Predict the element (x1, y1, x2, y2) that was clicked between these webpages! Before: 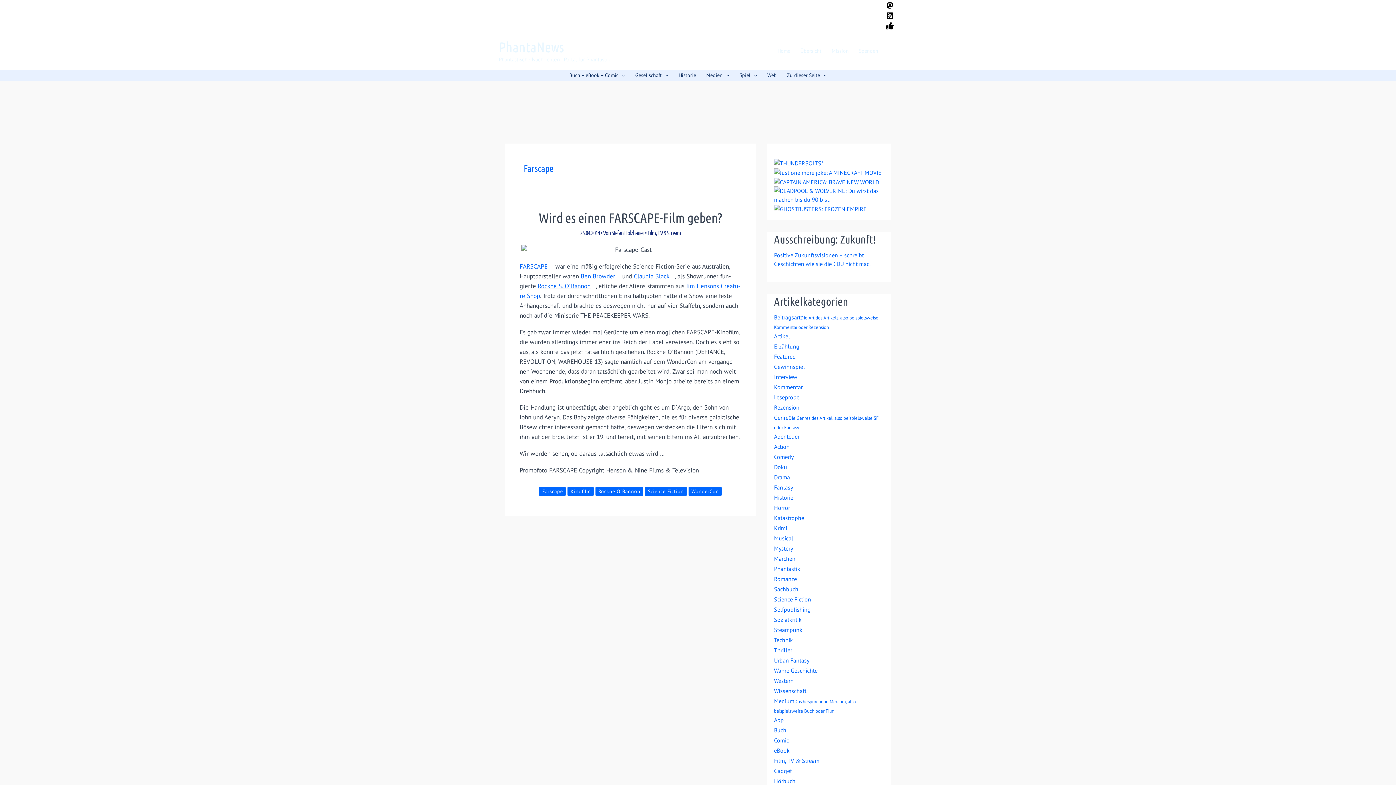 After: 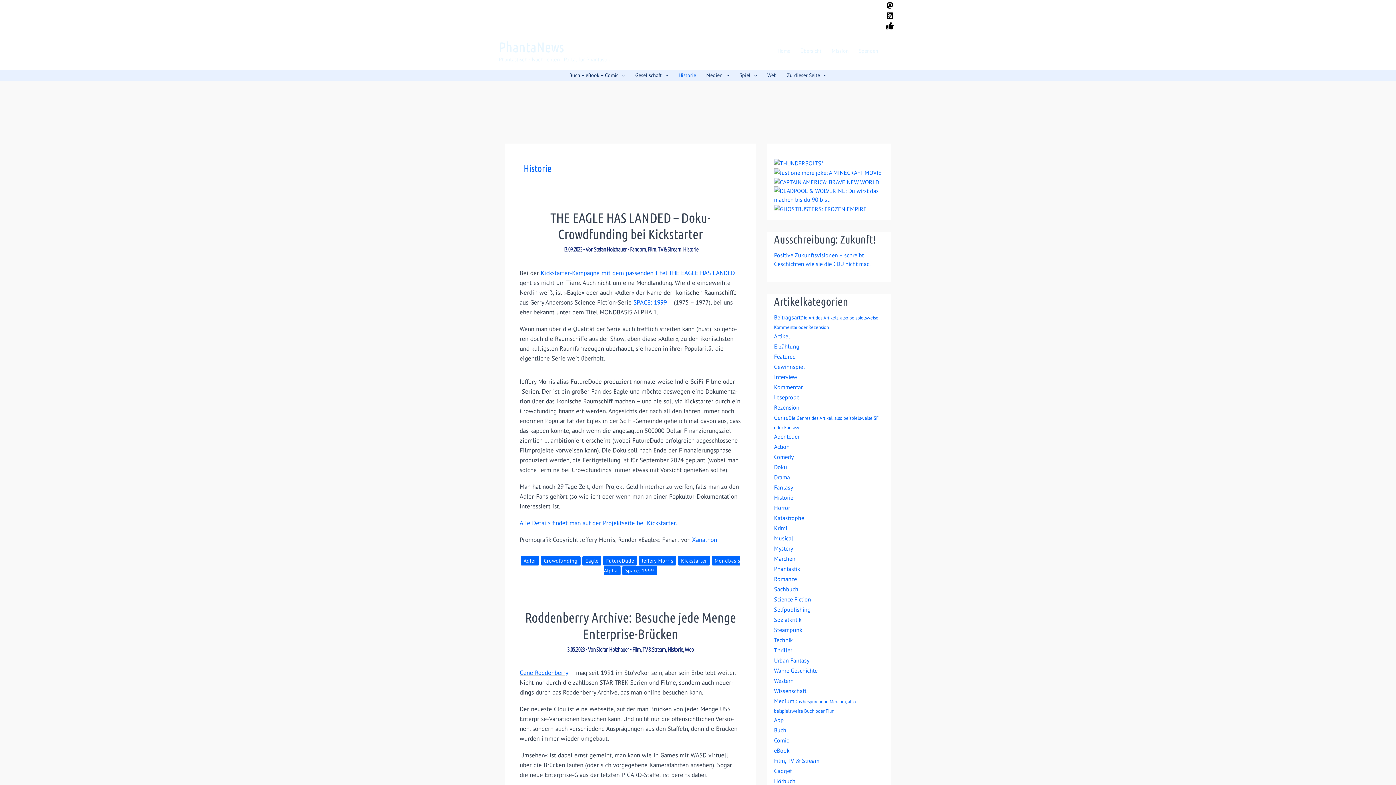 Action: bbox: (673, 69, 701, 80) label: Historie